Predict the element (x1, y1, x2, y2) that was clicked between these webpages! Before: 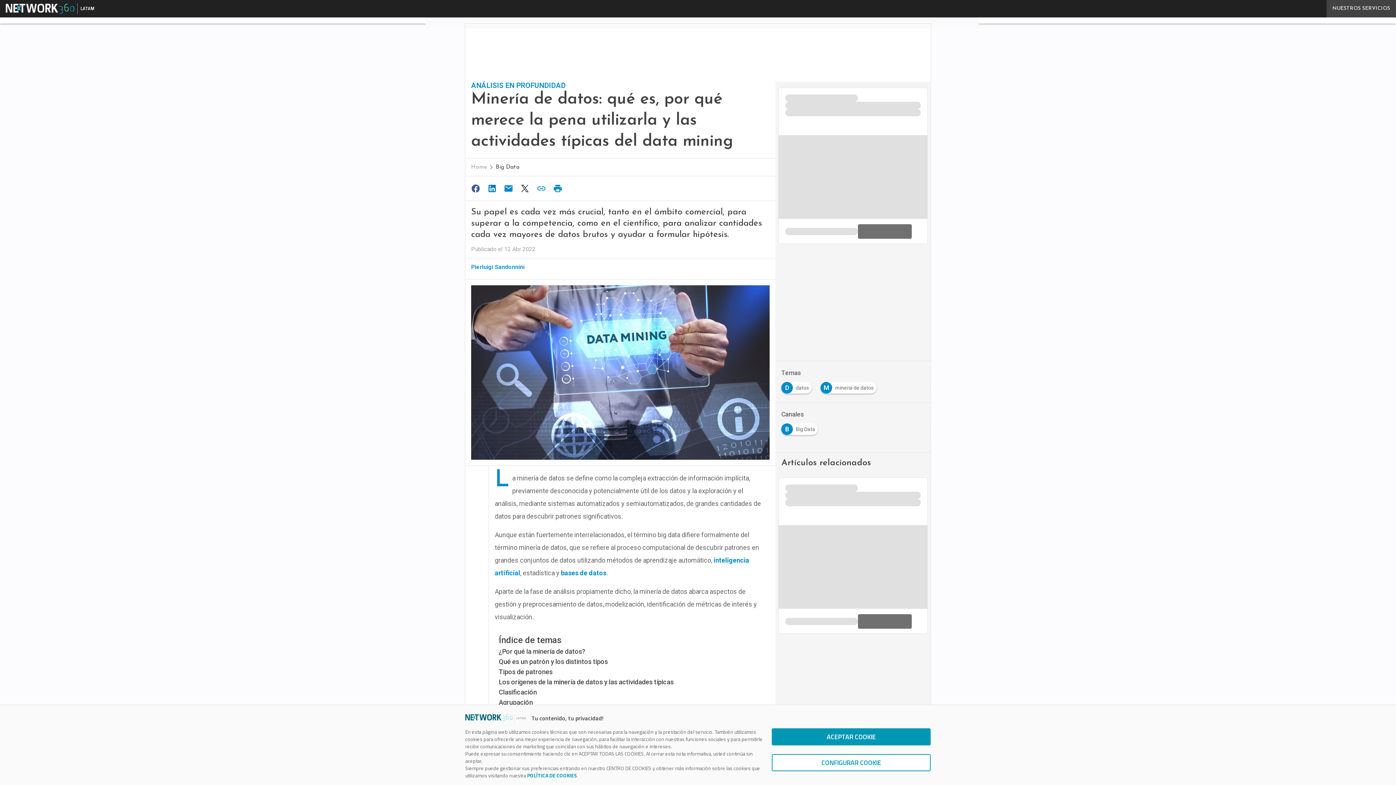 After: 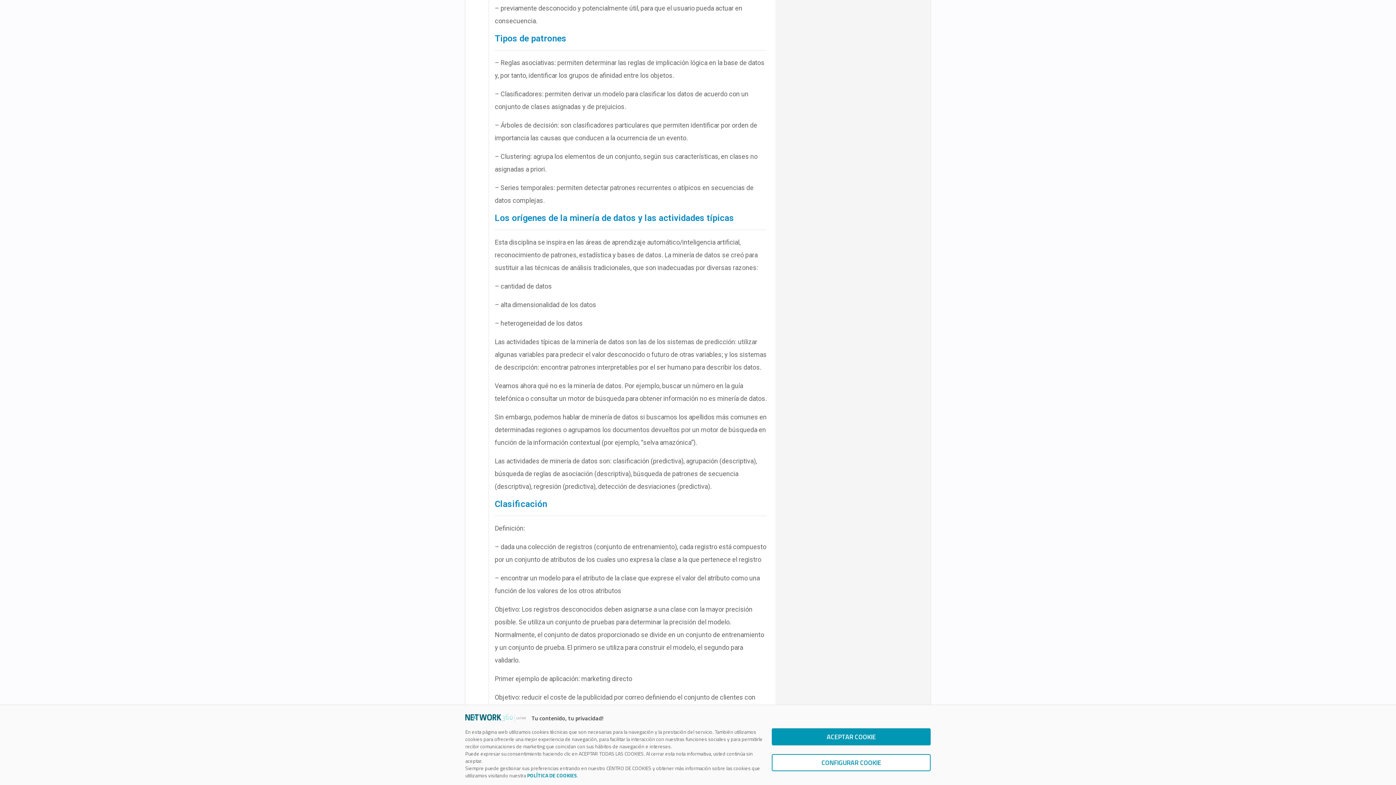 Action: label: Tipos de patrones bbox: (498, 667, 552, 677)